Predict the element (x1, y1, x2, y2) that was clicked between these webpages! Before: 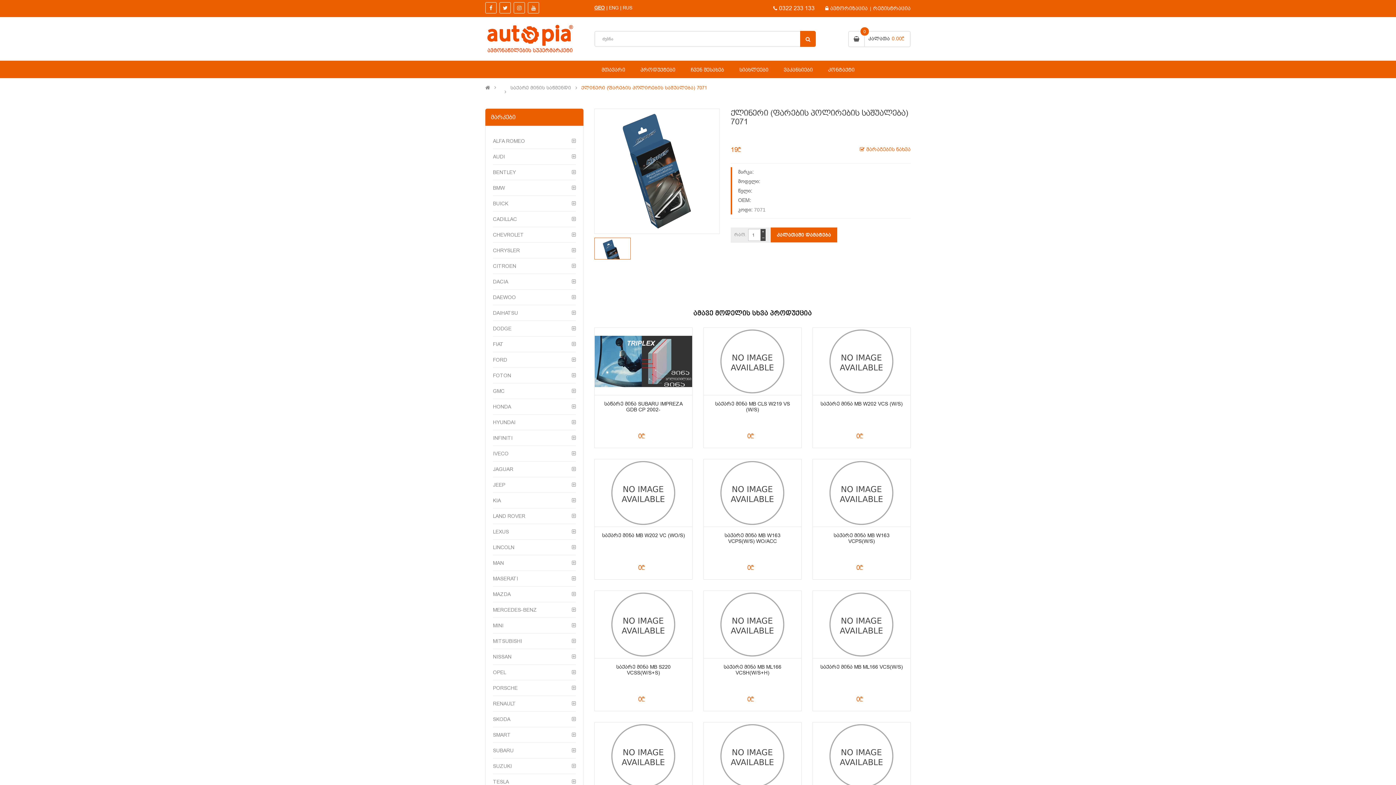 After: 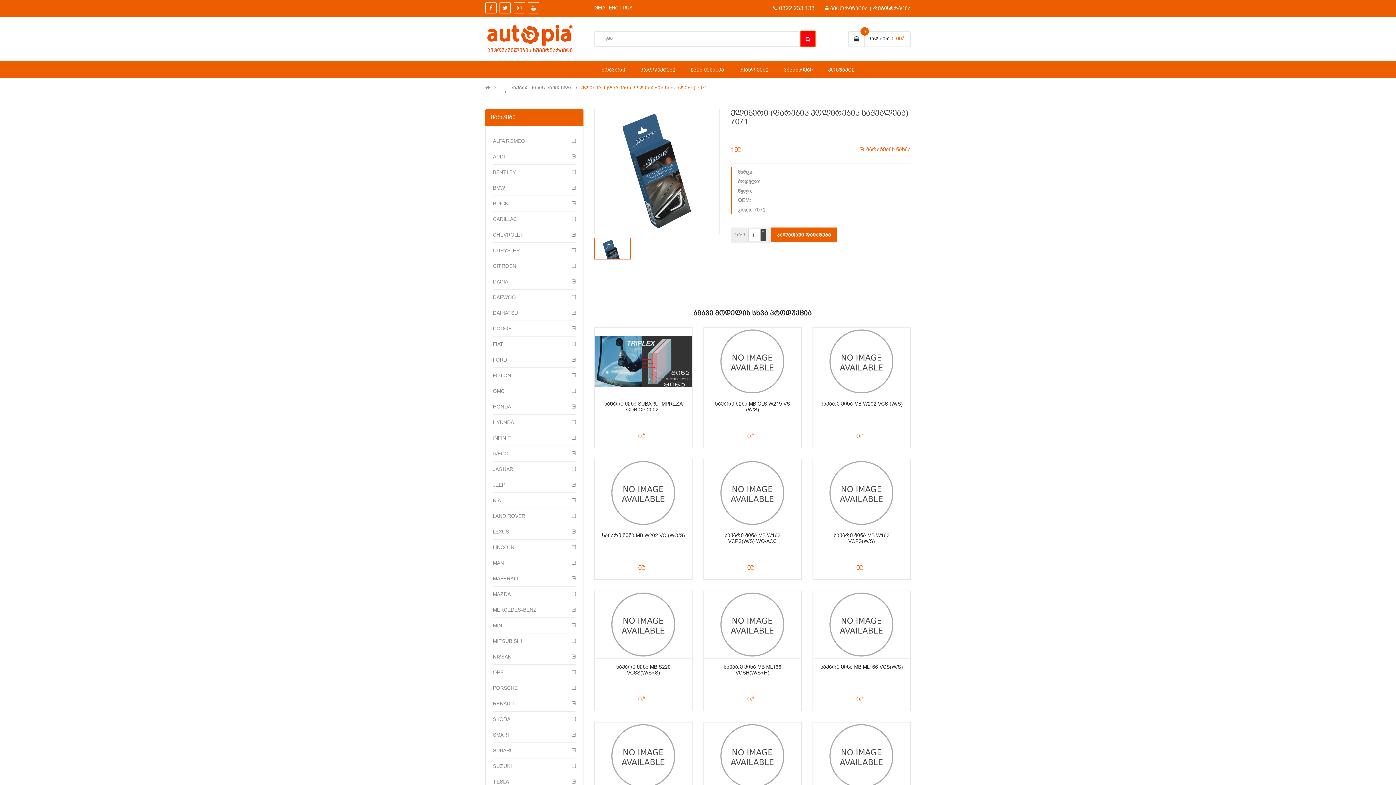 Action: bbox: (800, 30, 816, 46)